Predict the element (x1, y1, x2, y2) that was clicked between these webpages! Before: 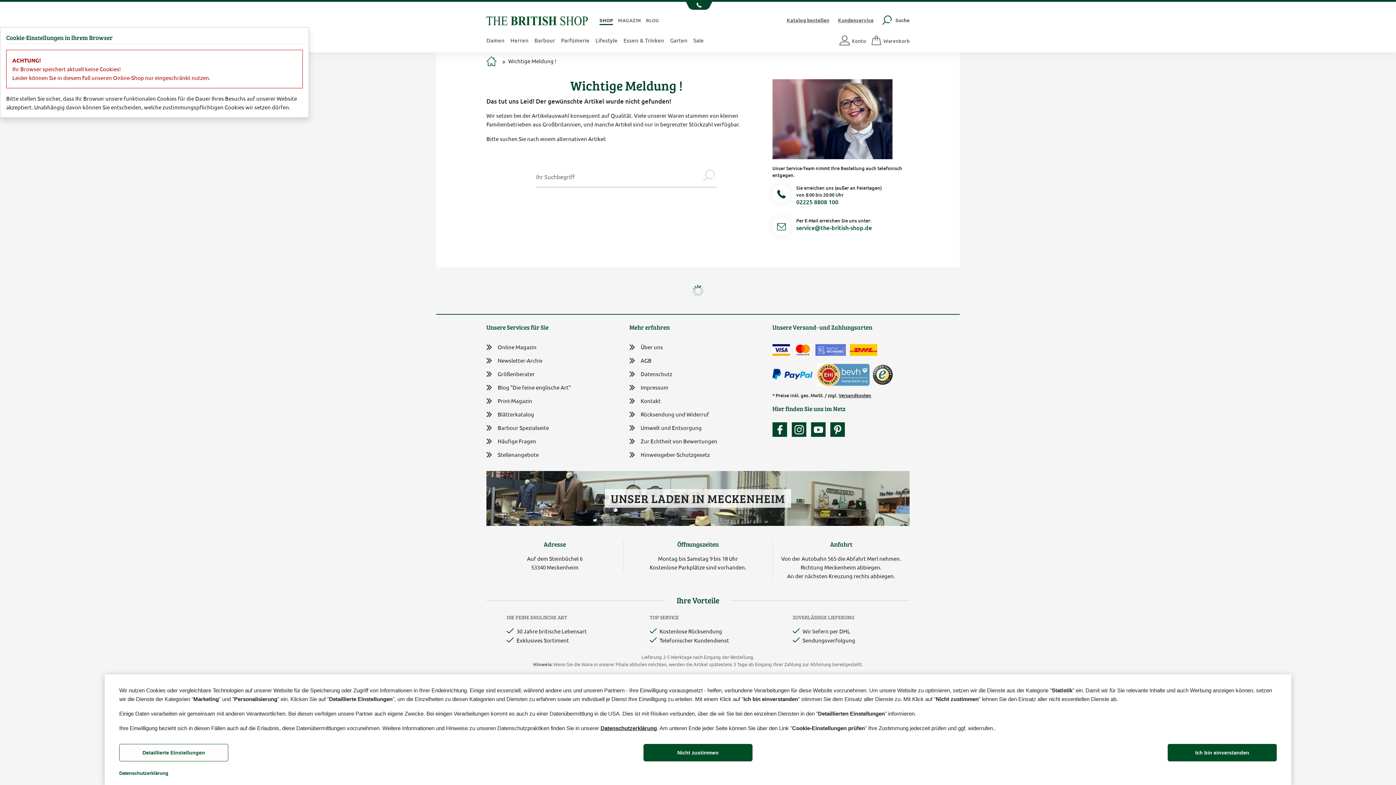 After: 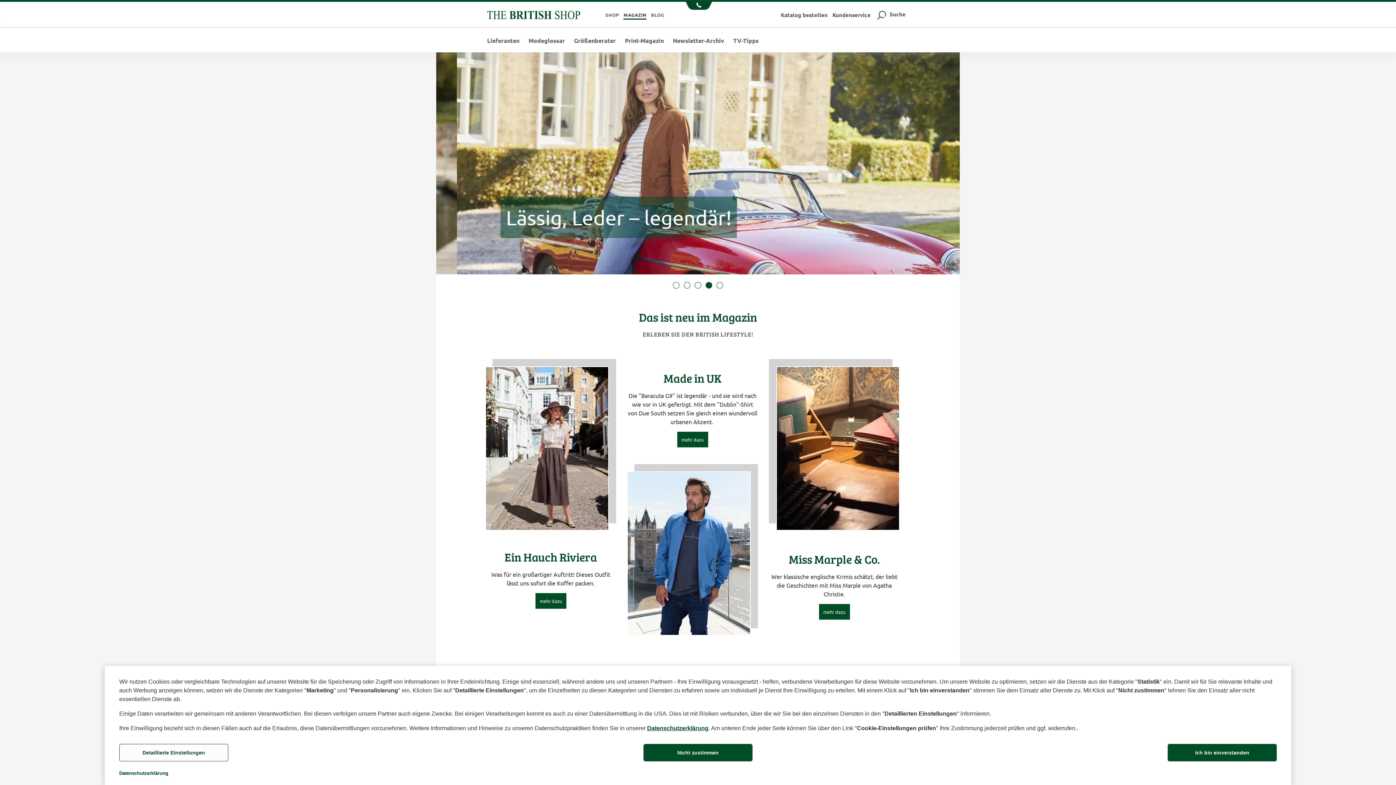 Action: label: Online Magazin bbox: (486, 342, 536, 351)